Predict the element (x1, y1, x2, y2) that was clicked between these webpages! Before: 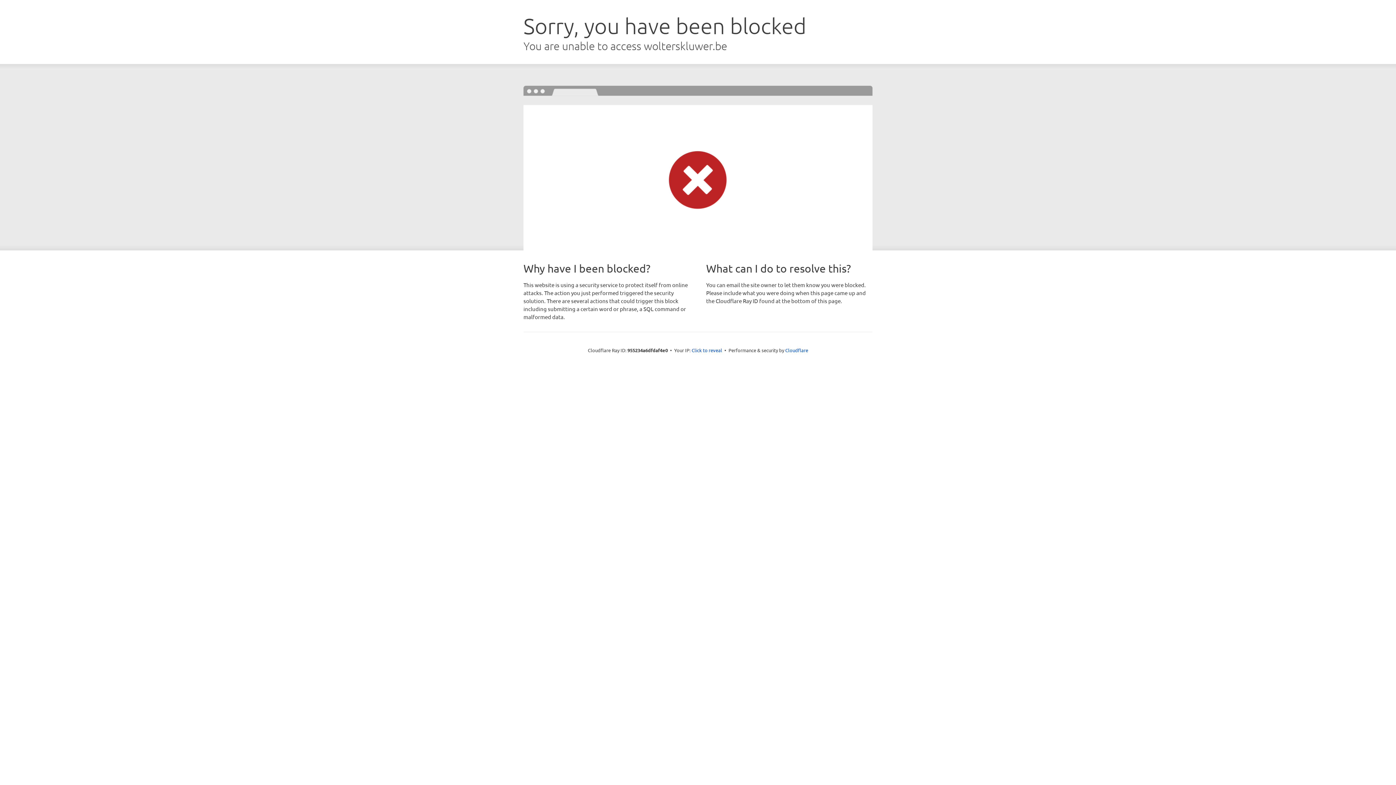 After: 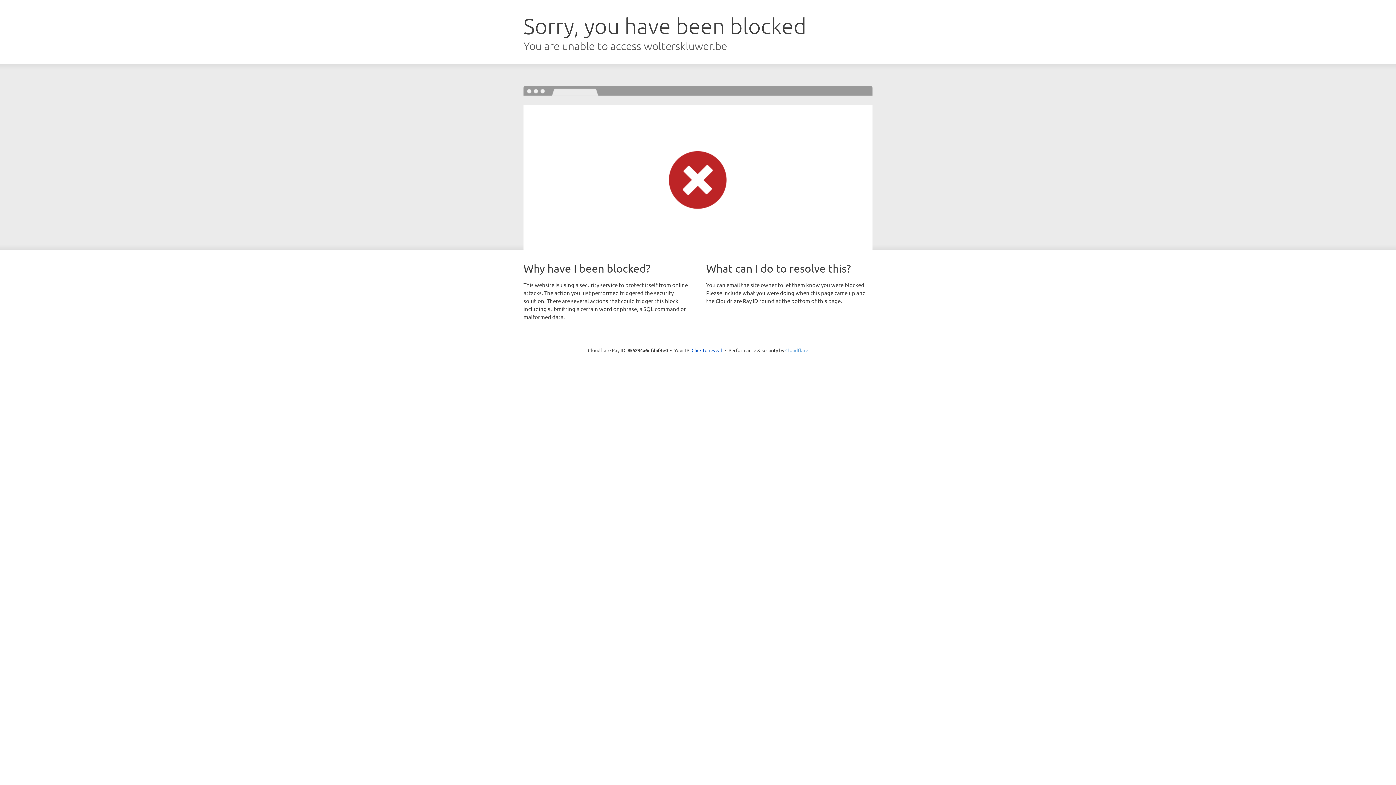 Action: bbox: (785, 347, 808, 353) label: Cloudflare